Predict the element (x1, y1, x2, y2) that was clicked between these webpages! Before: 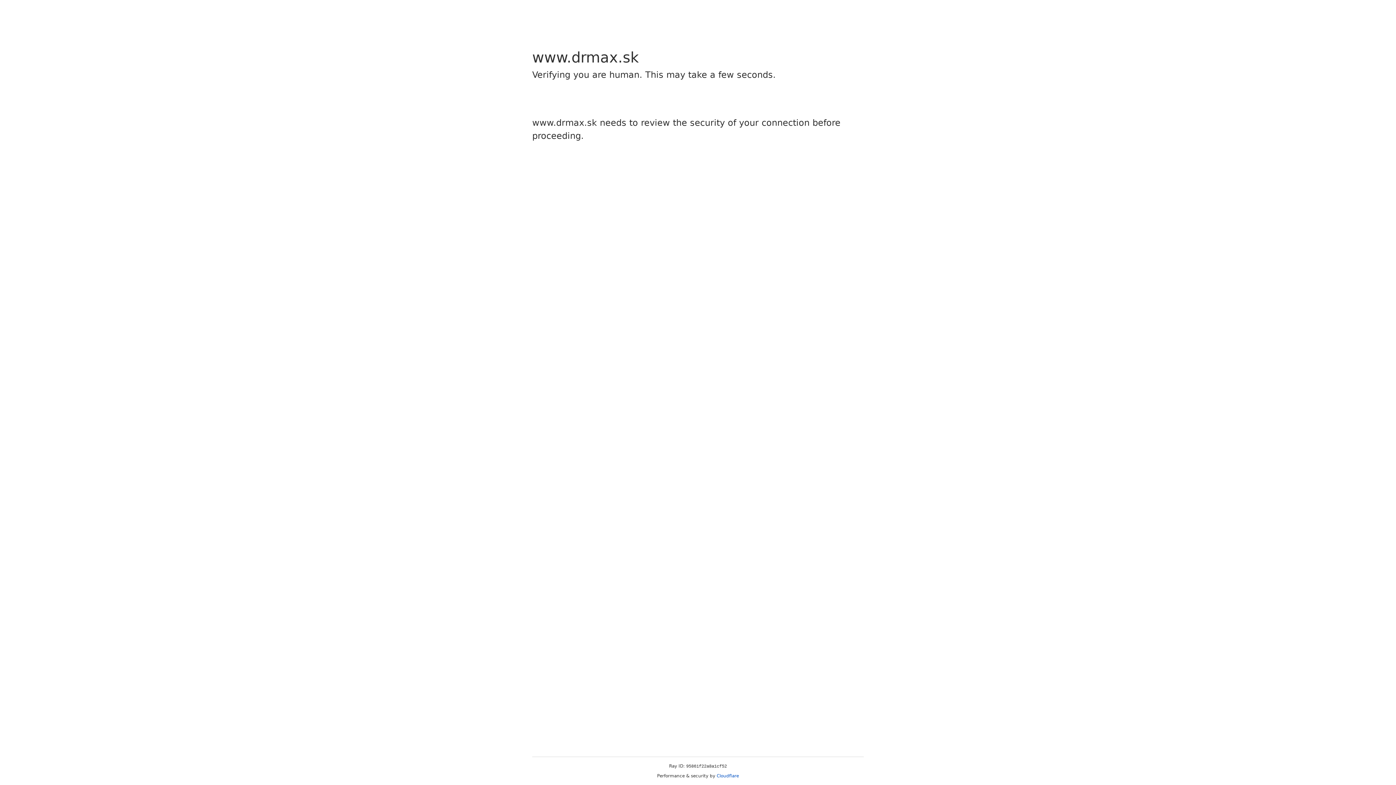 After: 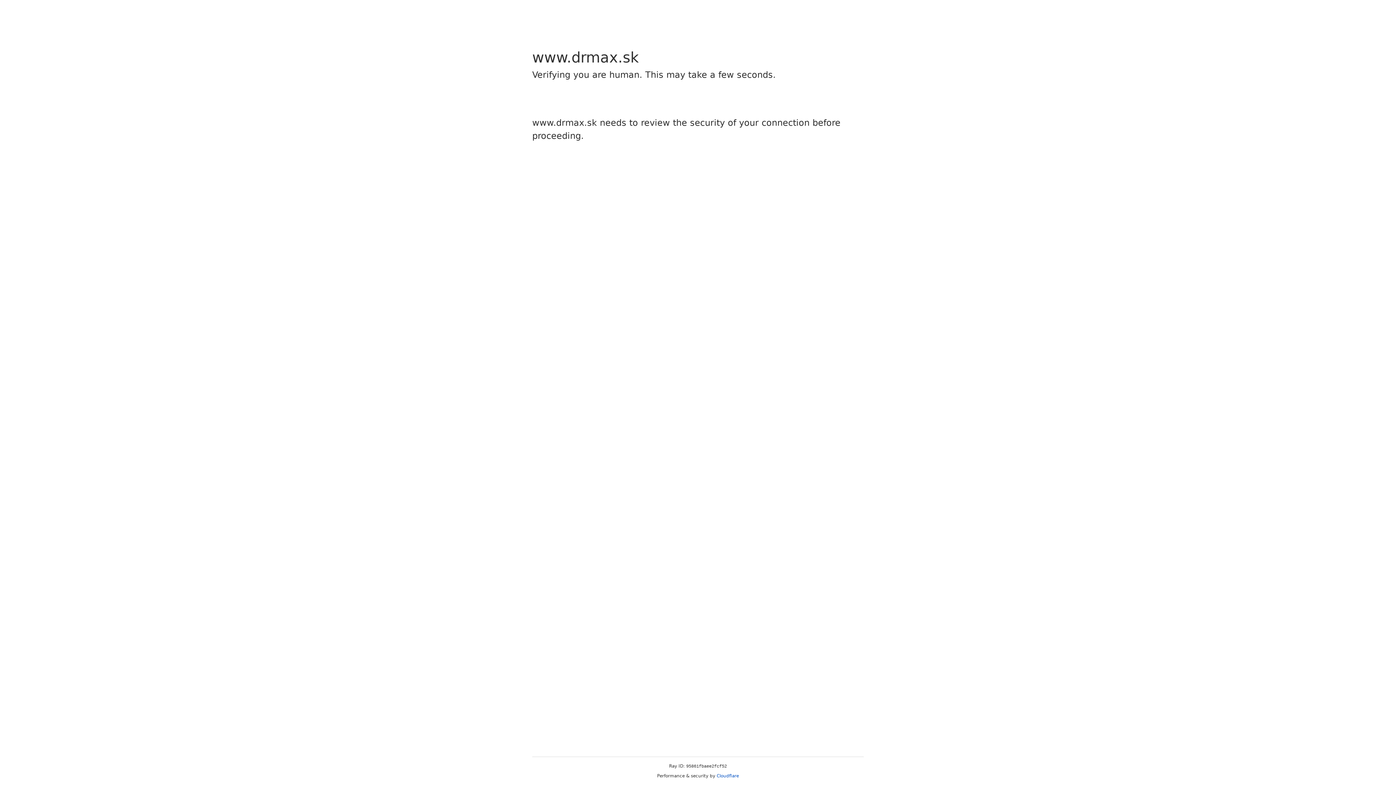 Action: label: Cloudflare bbox: (716, 773, 739, 778)